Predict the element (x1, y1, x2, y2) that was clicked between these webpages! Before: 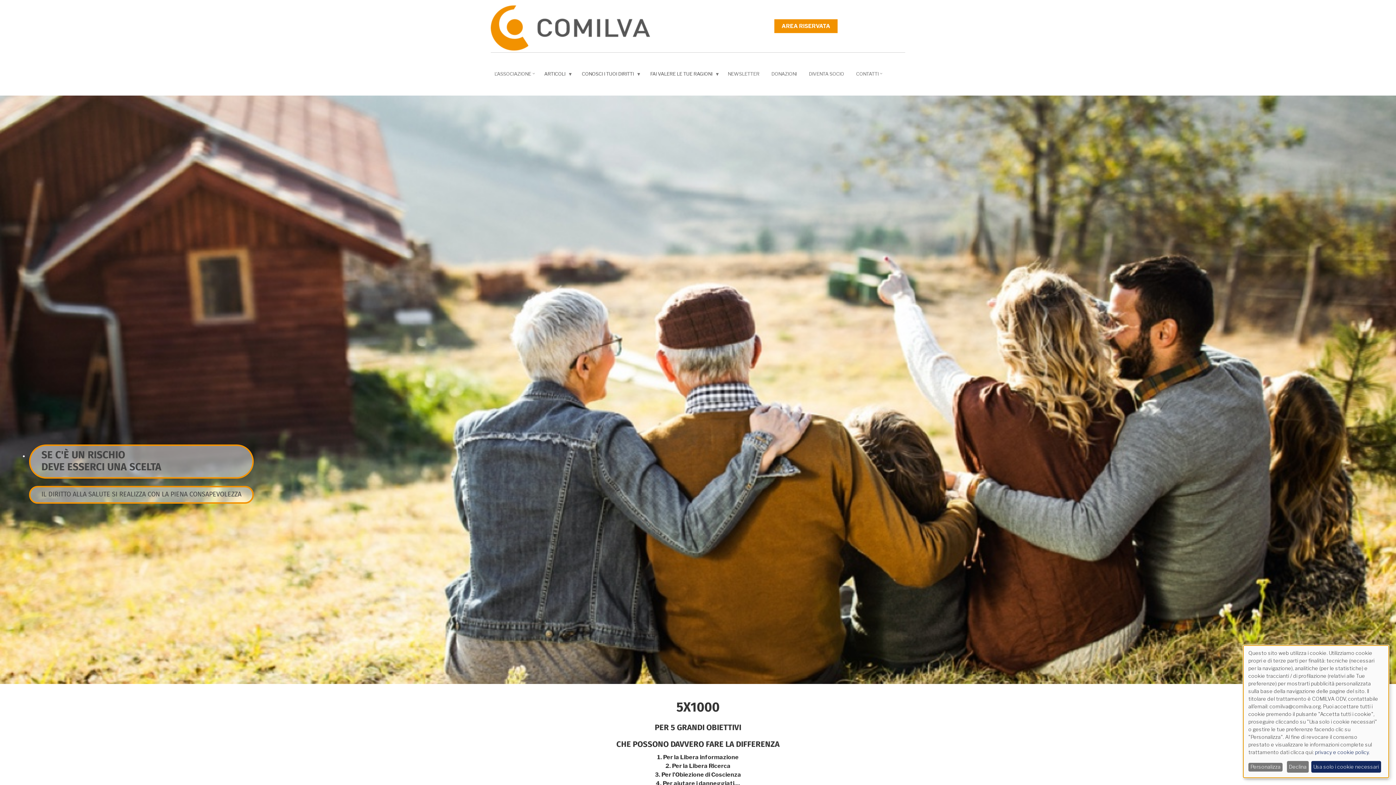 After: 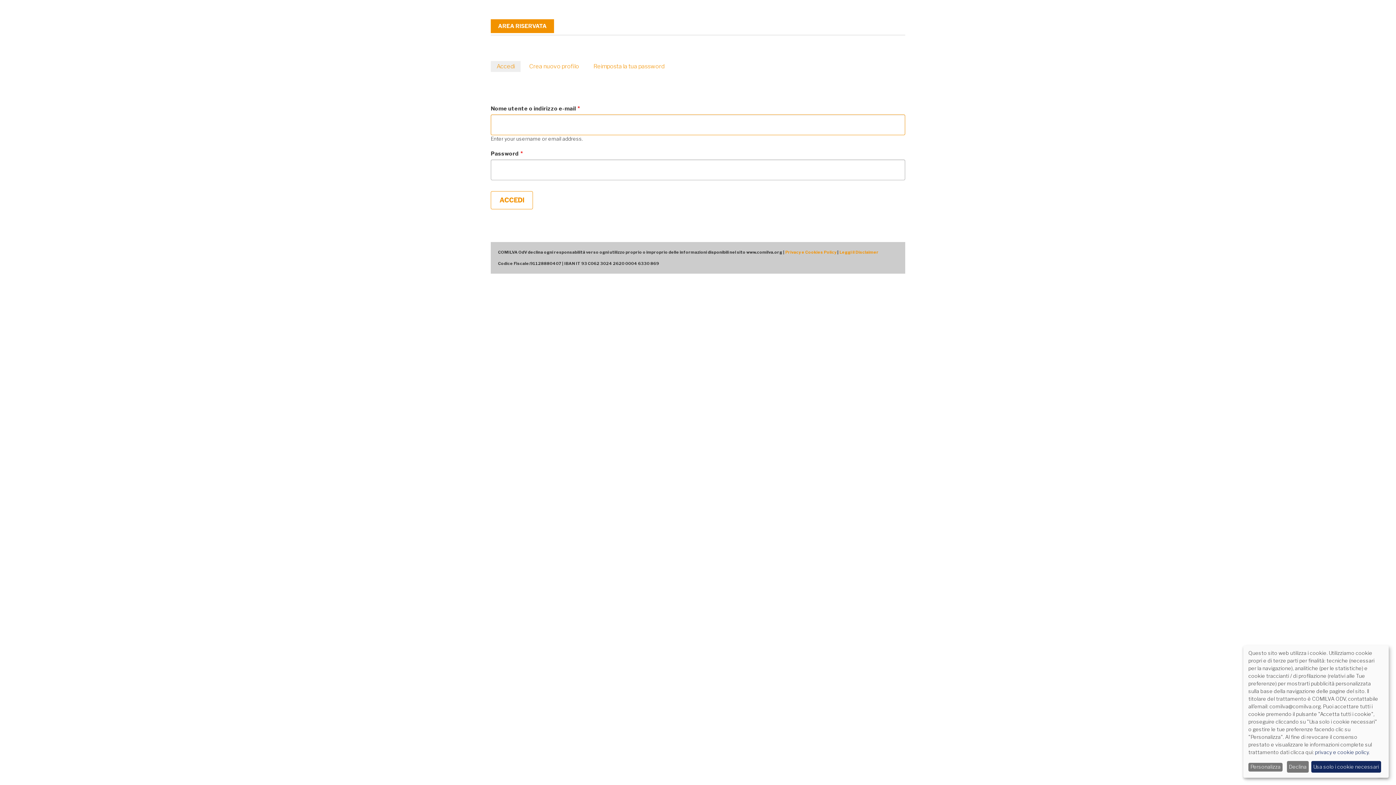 Action: bbox: (774, 19, 837, 33) label: AREA RISERVATA